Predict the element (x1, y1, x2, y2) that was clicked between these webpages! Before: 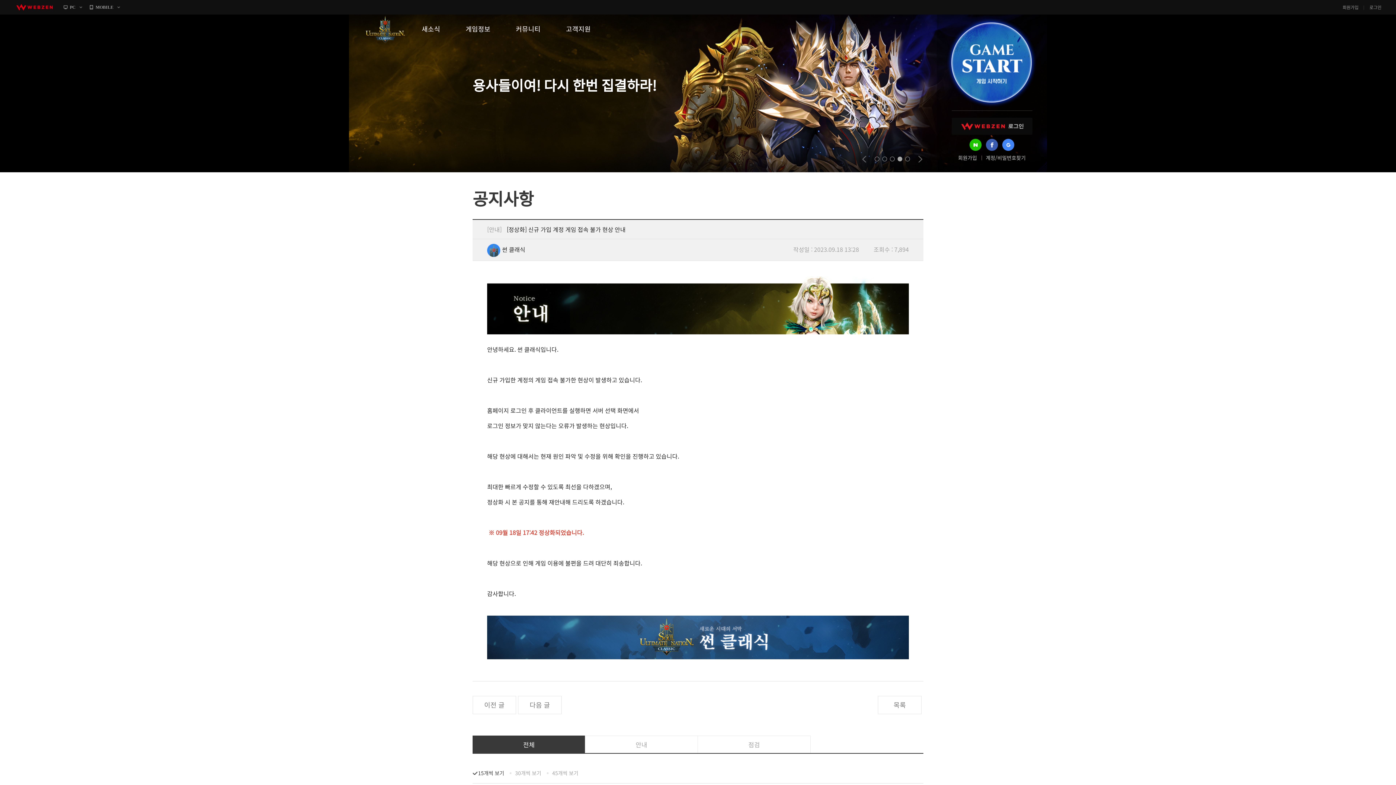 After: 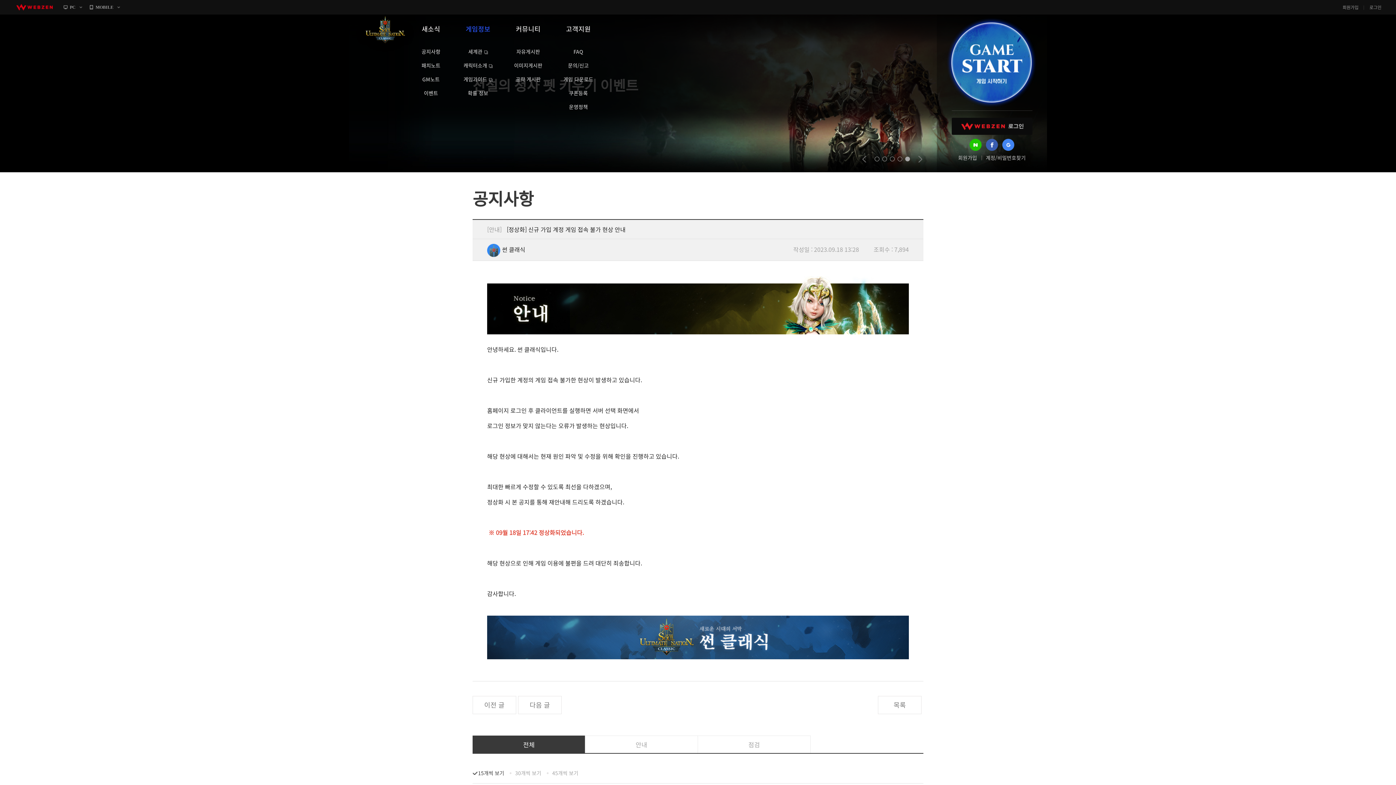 Action: bbox: (453, 14, 503, 43) label: 게임정보